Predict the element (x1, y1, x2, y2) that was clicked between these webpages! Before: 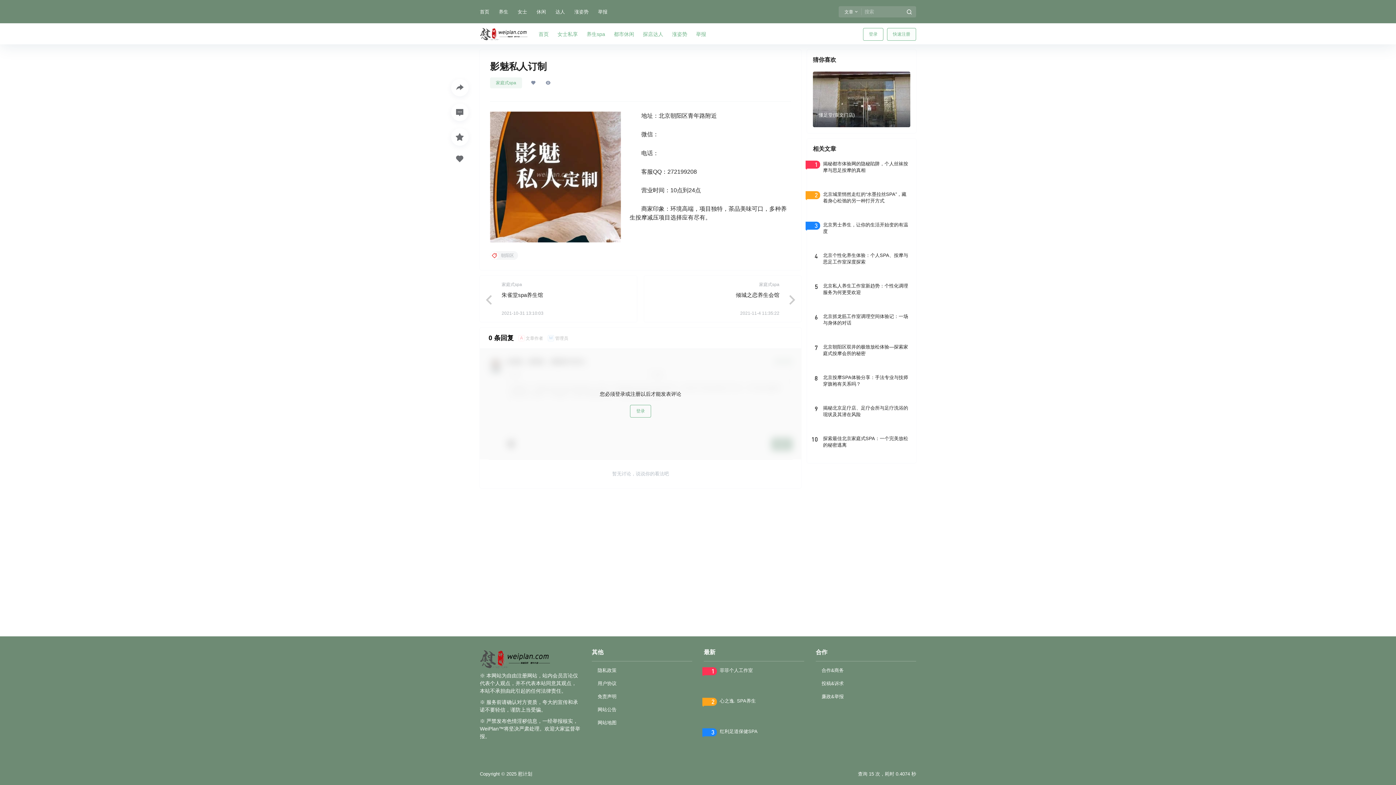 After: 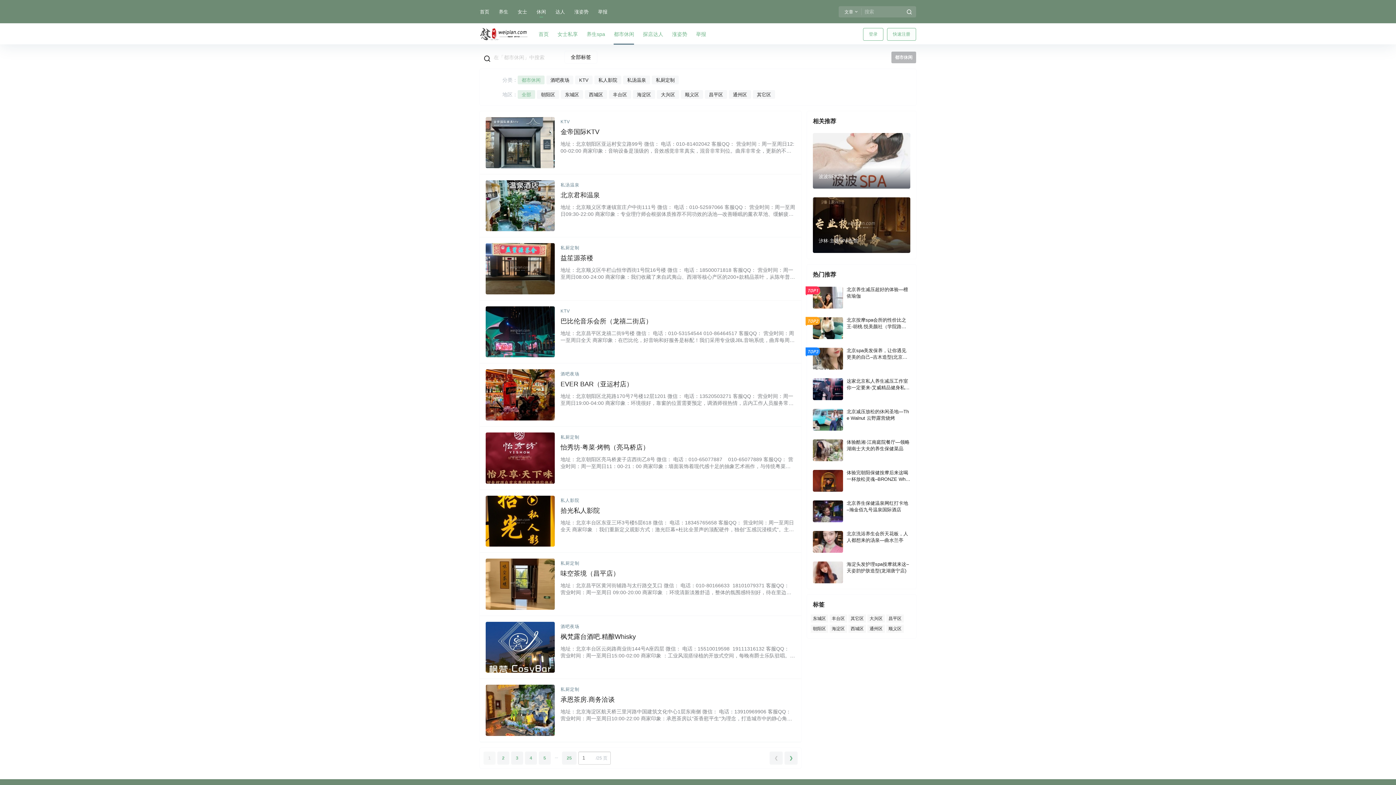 Action: label: 都市休闲 bbox: (609, 23, 638, 44)